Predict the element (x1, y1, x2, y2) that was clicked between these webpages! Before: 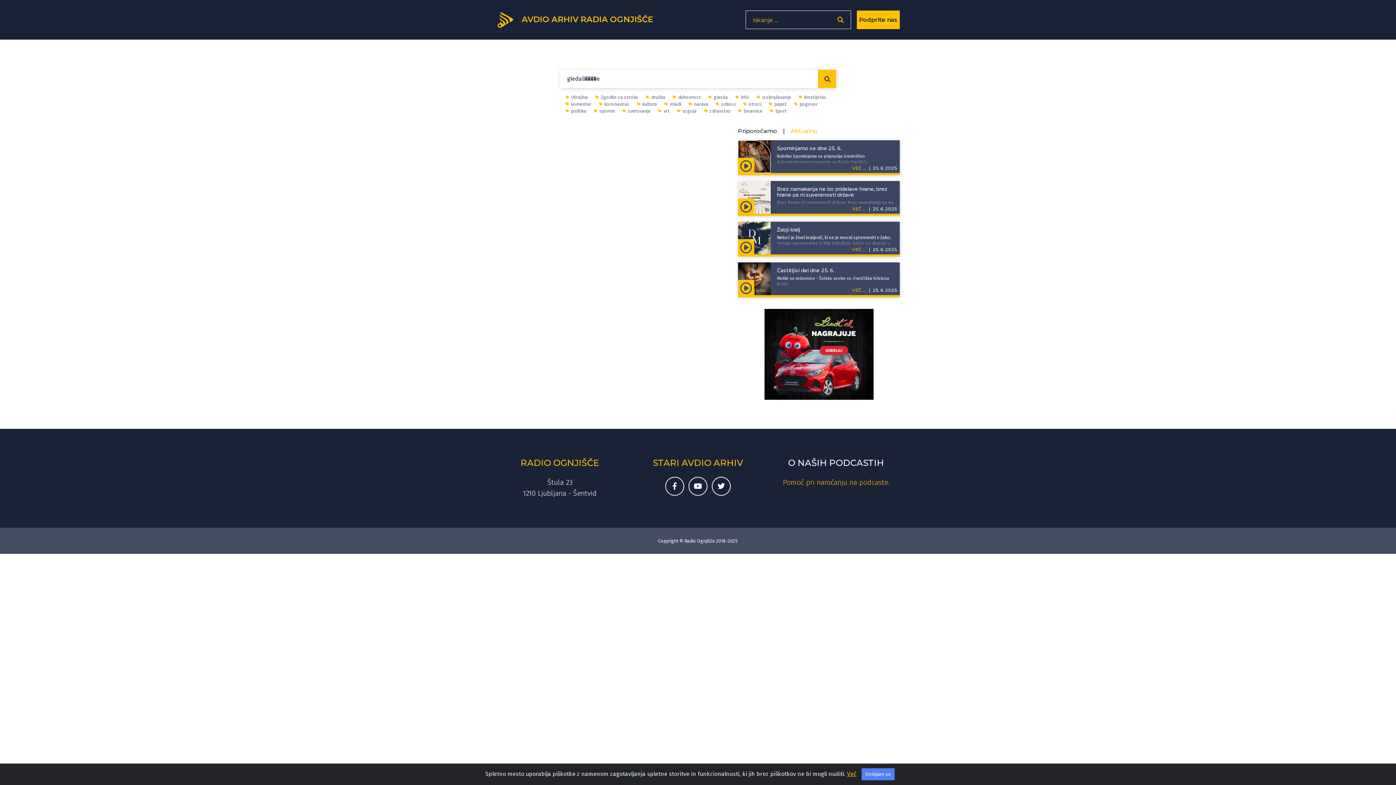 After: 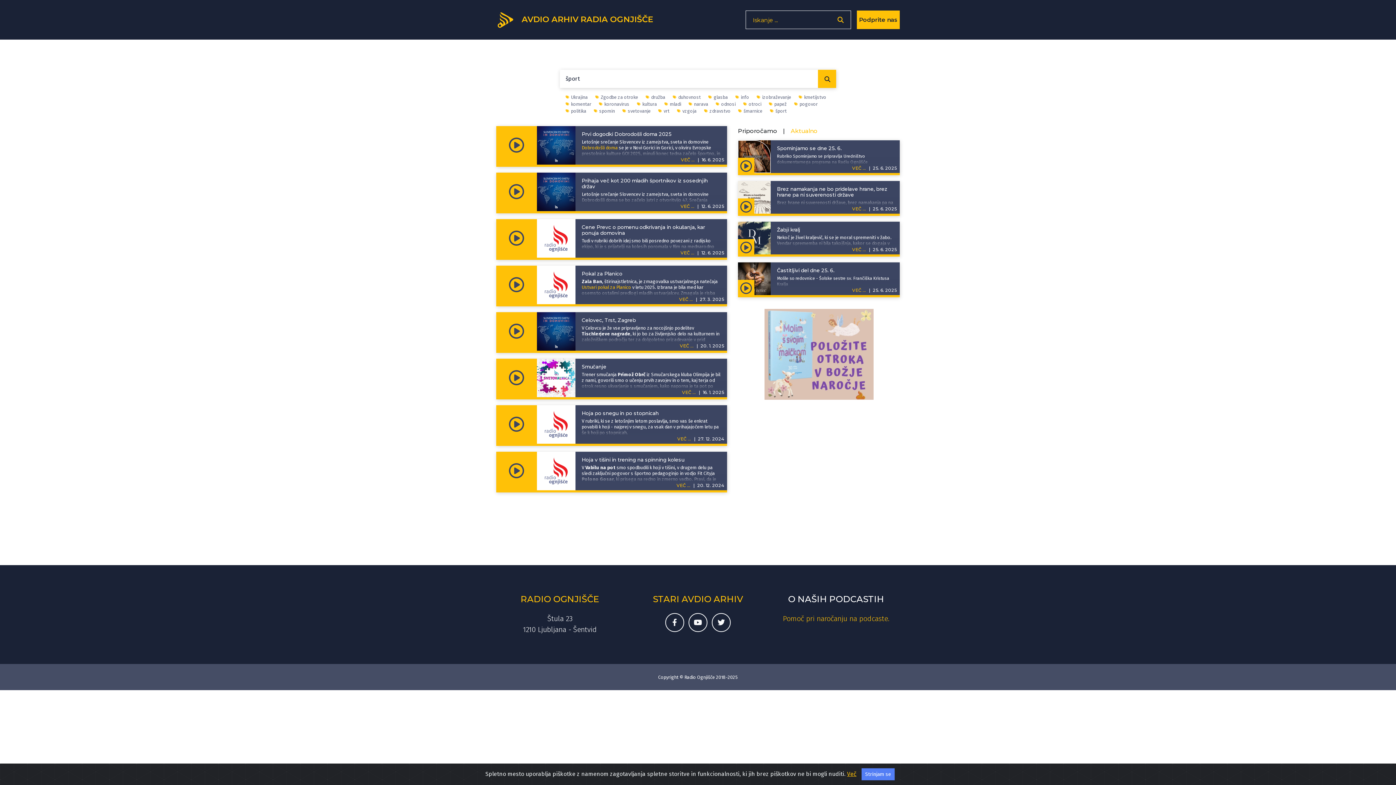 Action: bbox: (770, 107, 786, 114) label: šport